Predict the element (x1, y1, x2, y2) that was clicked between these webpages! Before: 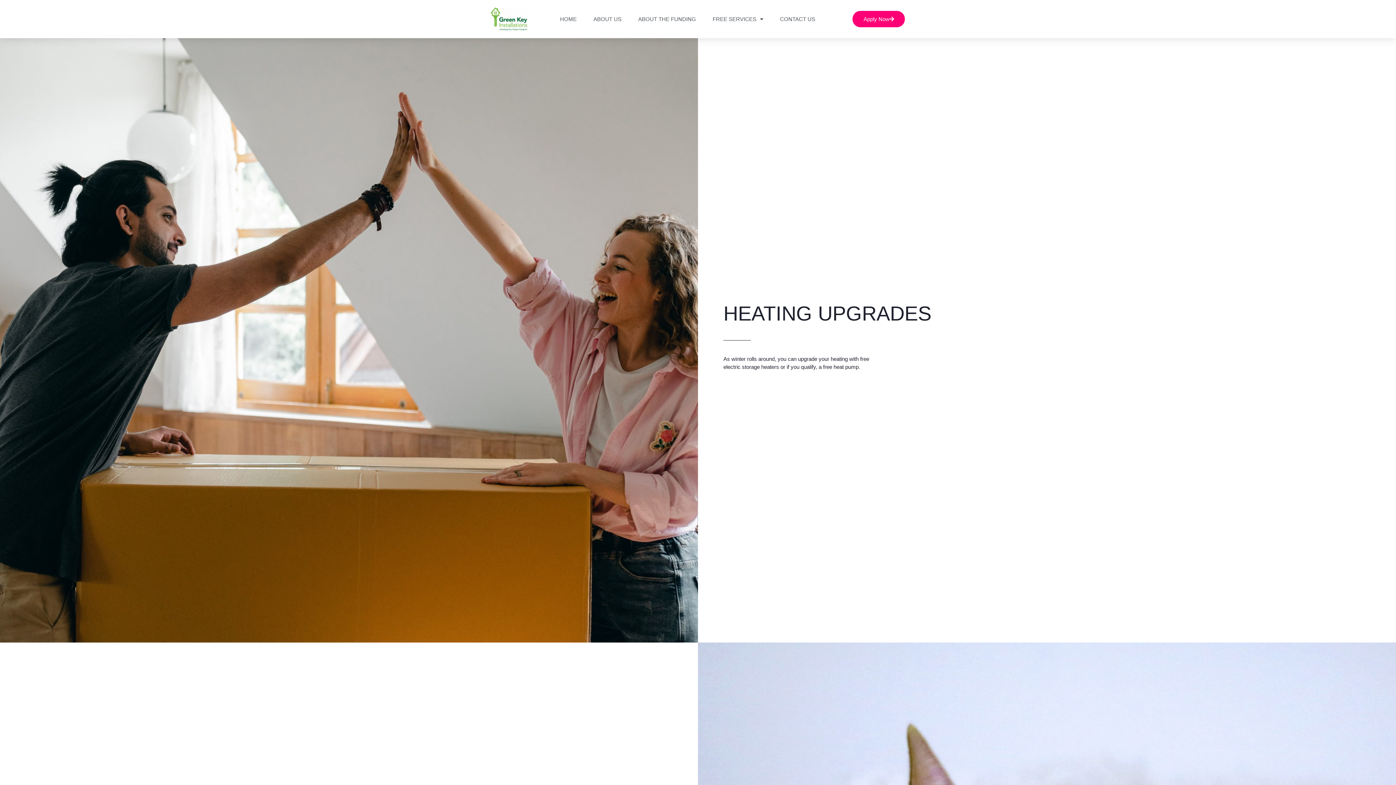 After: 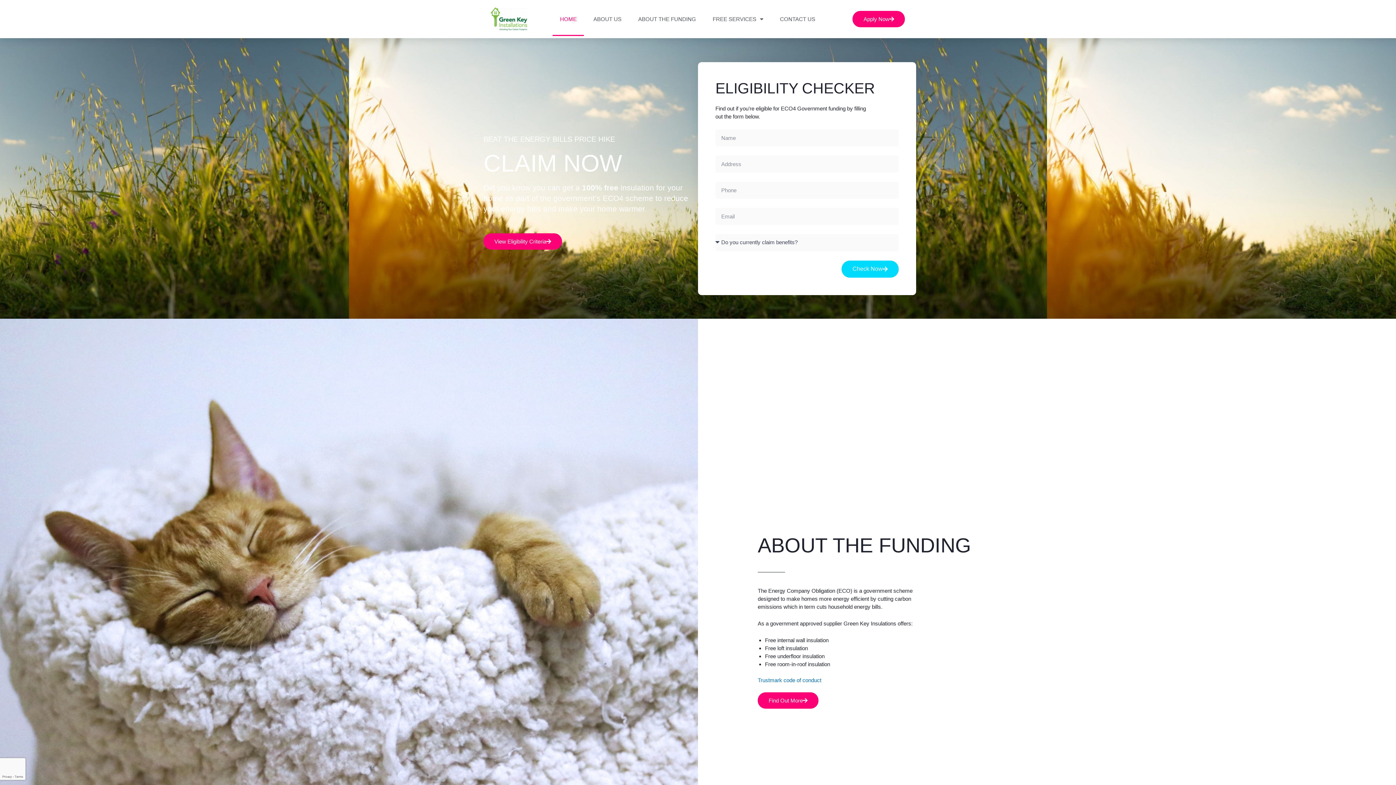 Action: bbox: (552, 2, 584, 35) label: HOME